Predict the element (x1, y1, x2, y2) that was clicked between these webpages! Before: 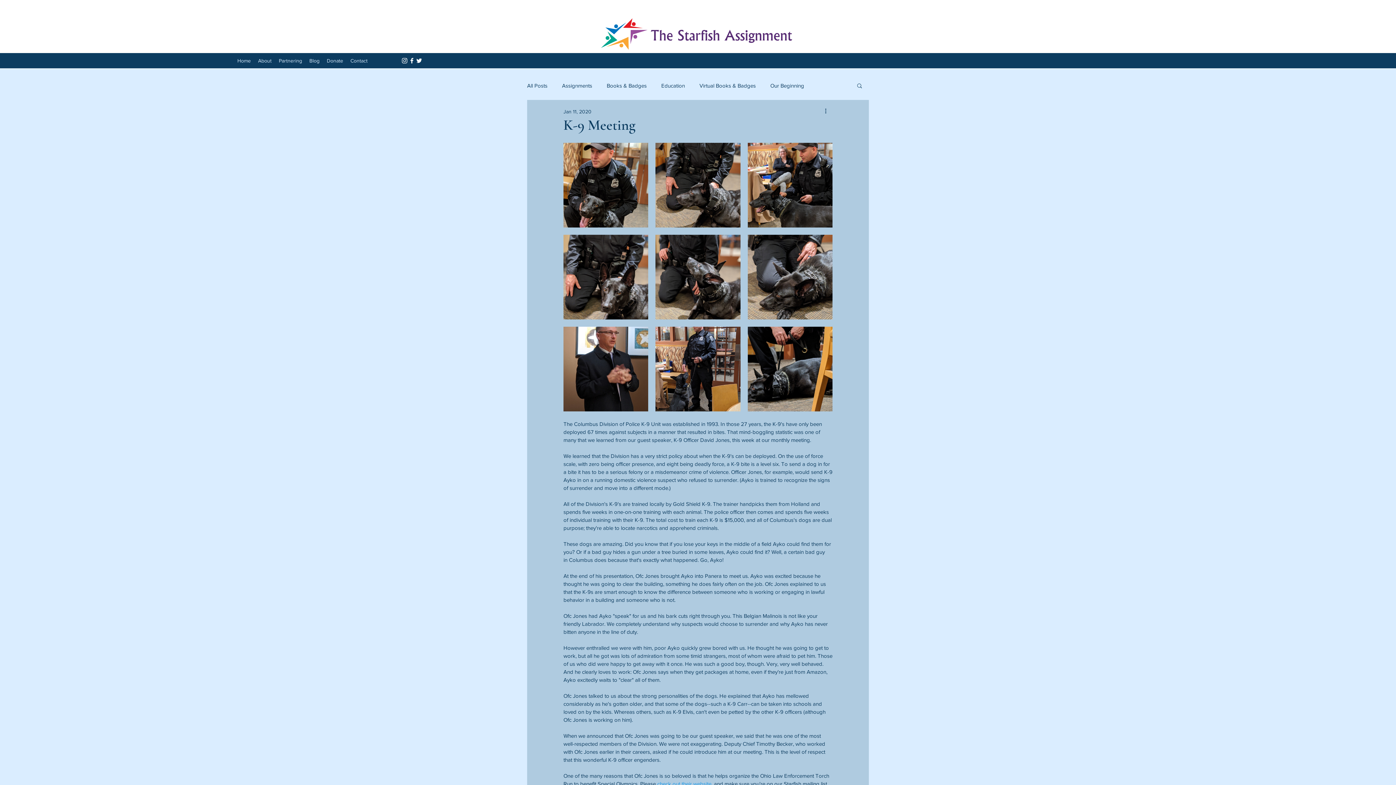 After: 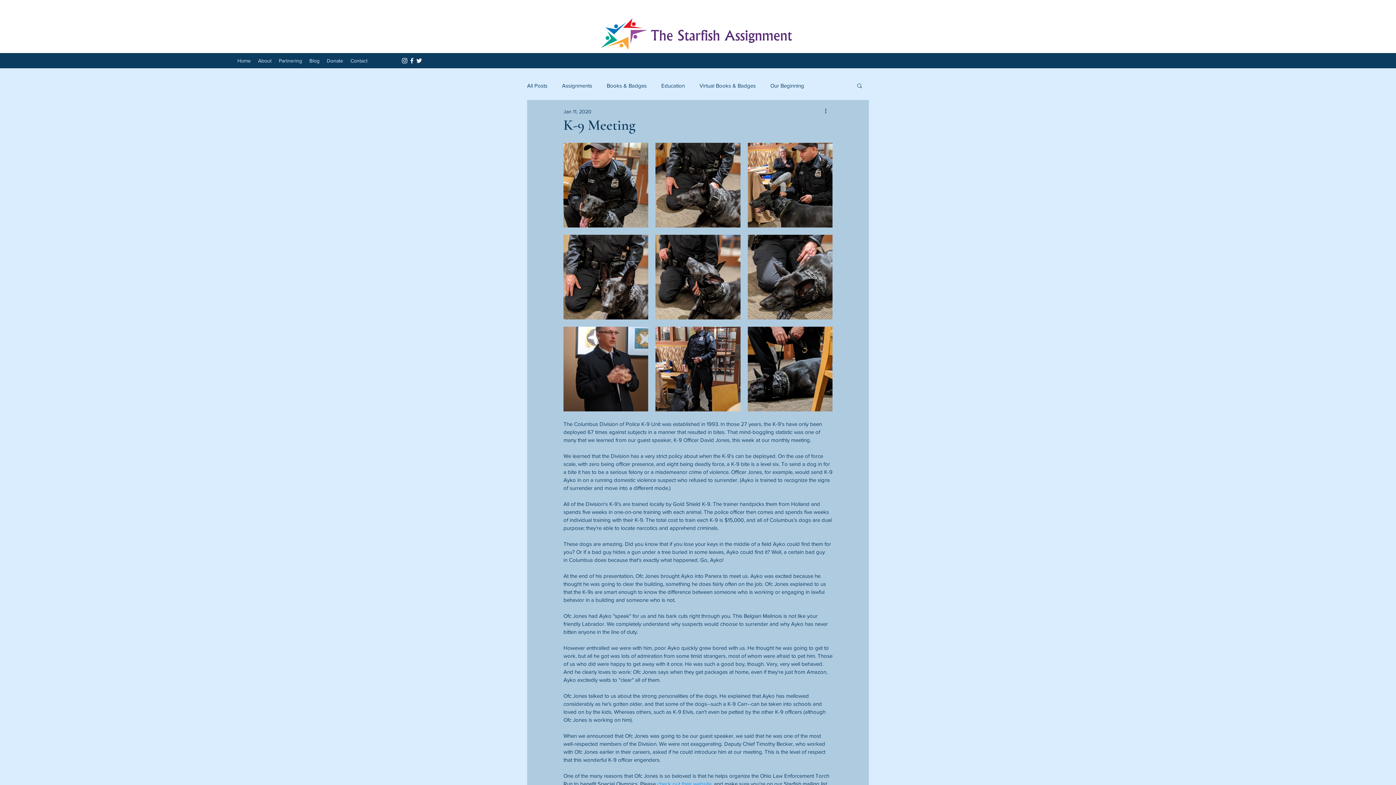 Action: label: twitter bbox: (415, 57, 422, 64)